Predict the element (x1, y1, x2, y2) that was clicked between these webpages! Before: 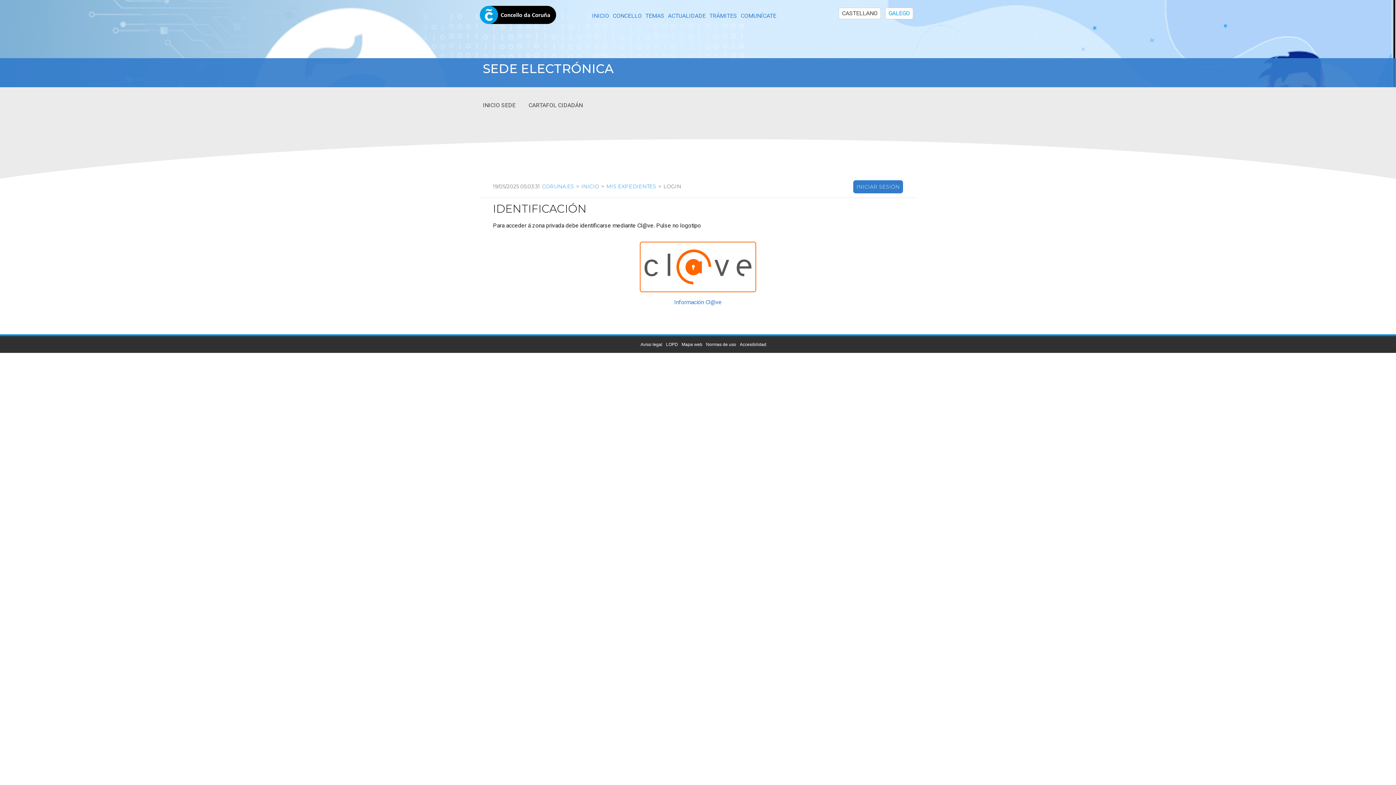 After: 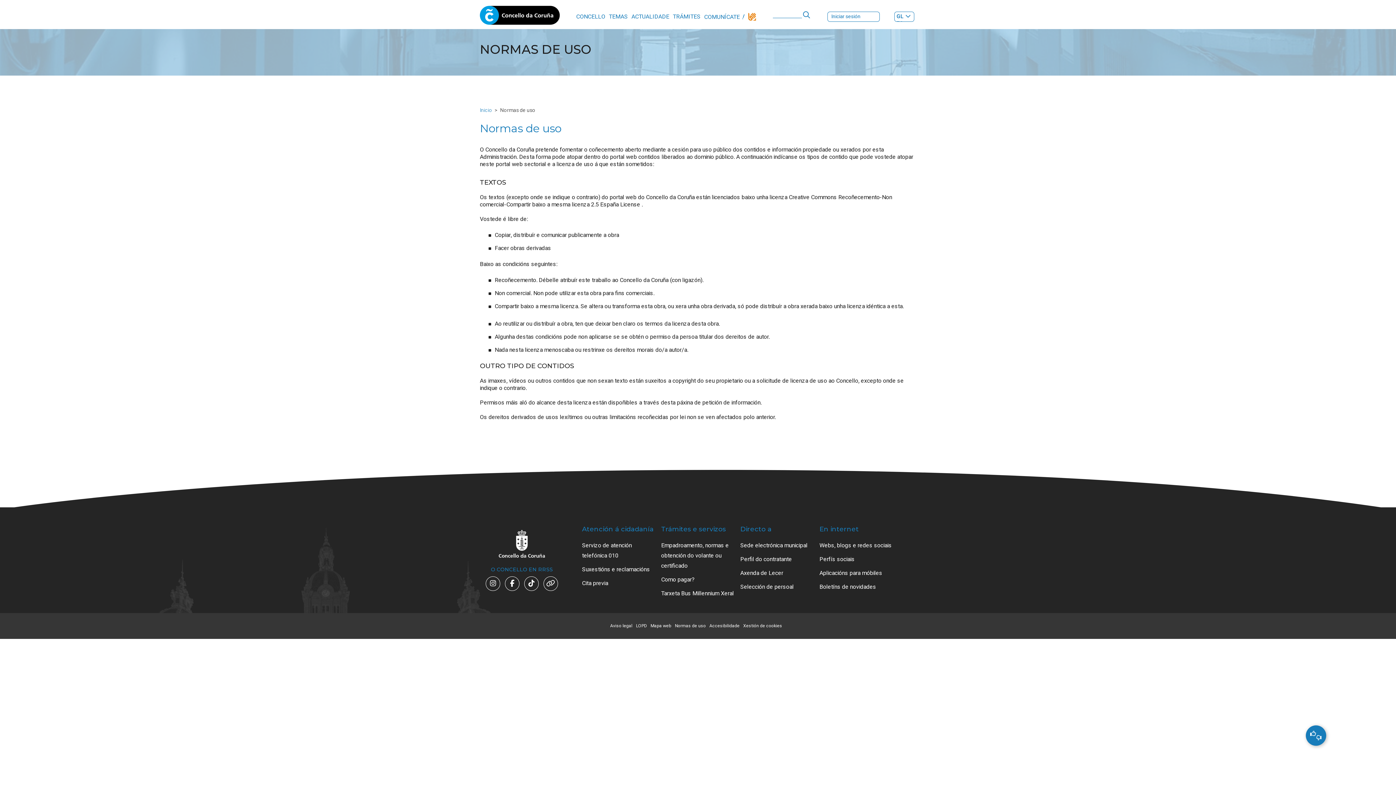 Action: bbox: (706, 342, 736, 347) label: Normas de uso